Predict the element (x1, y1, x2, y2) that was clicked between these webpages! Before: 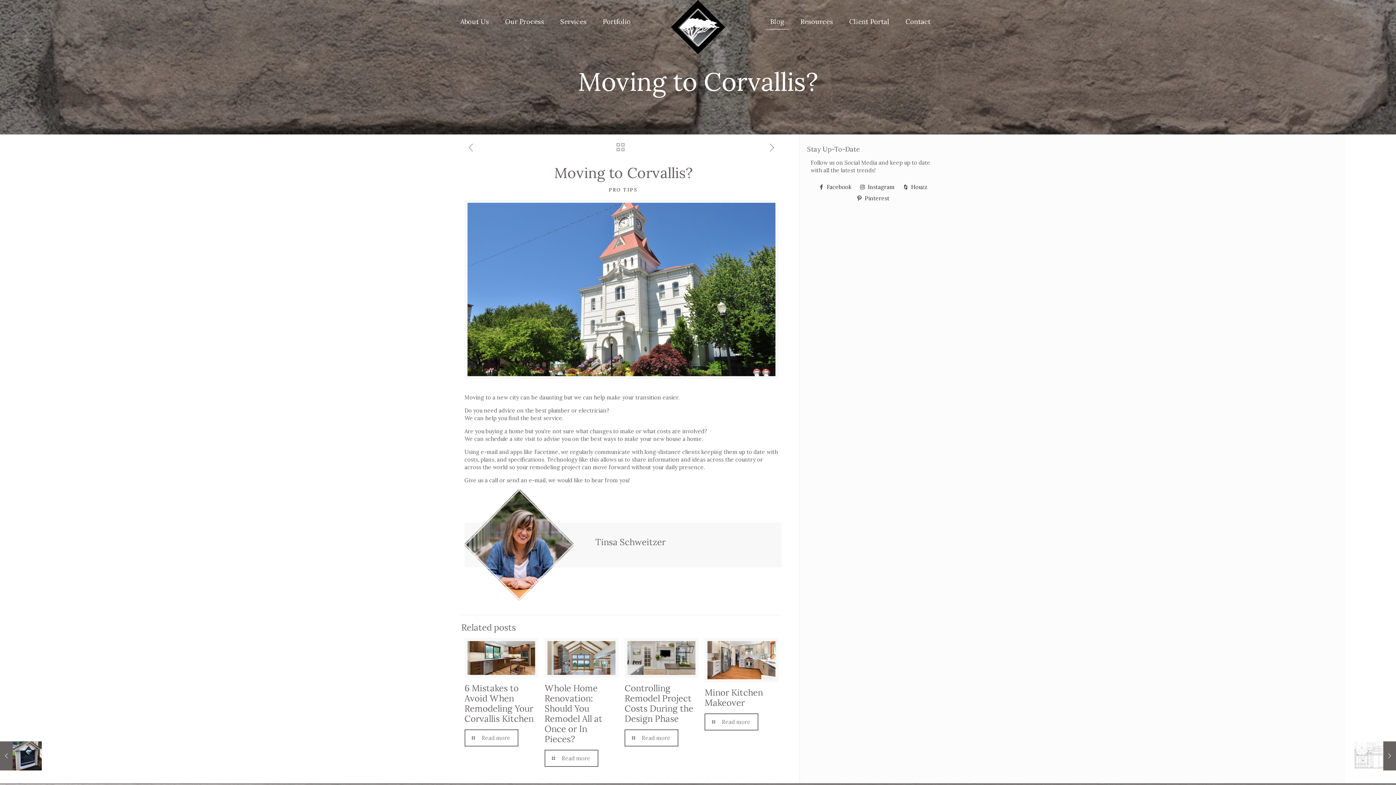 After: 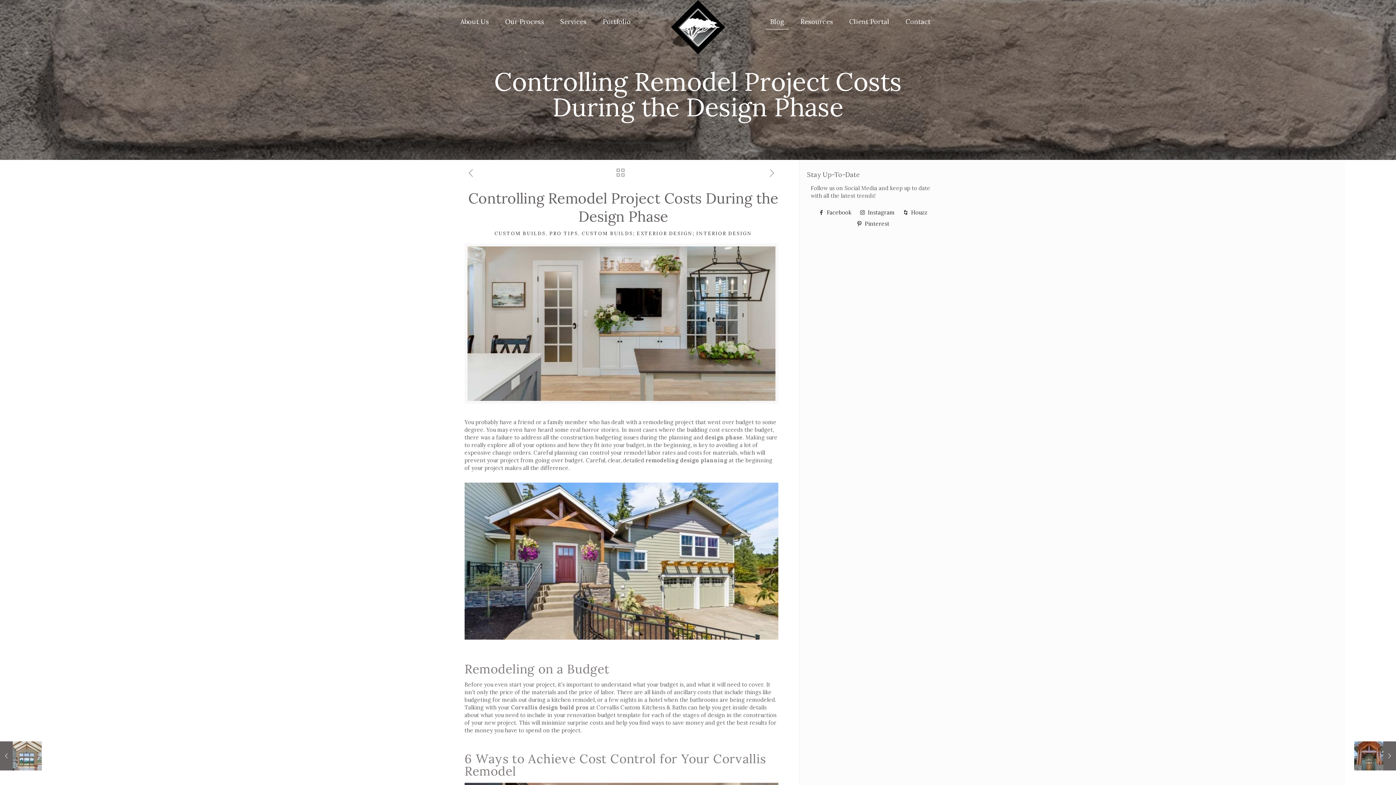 Action: label: Read more bbox: (624, 729, 678, 746)